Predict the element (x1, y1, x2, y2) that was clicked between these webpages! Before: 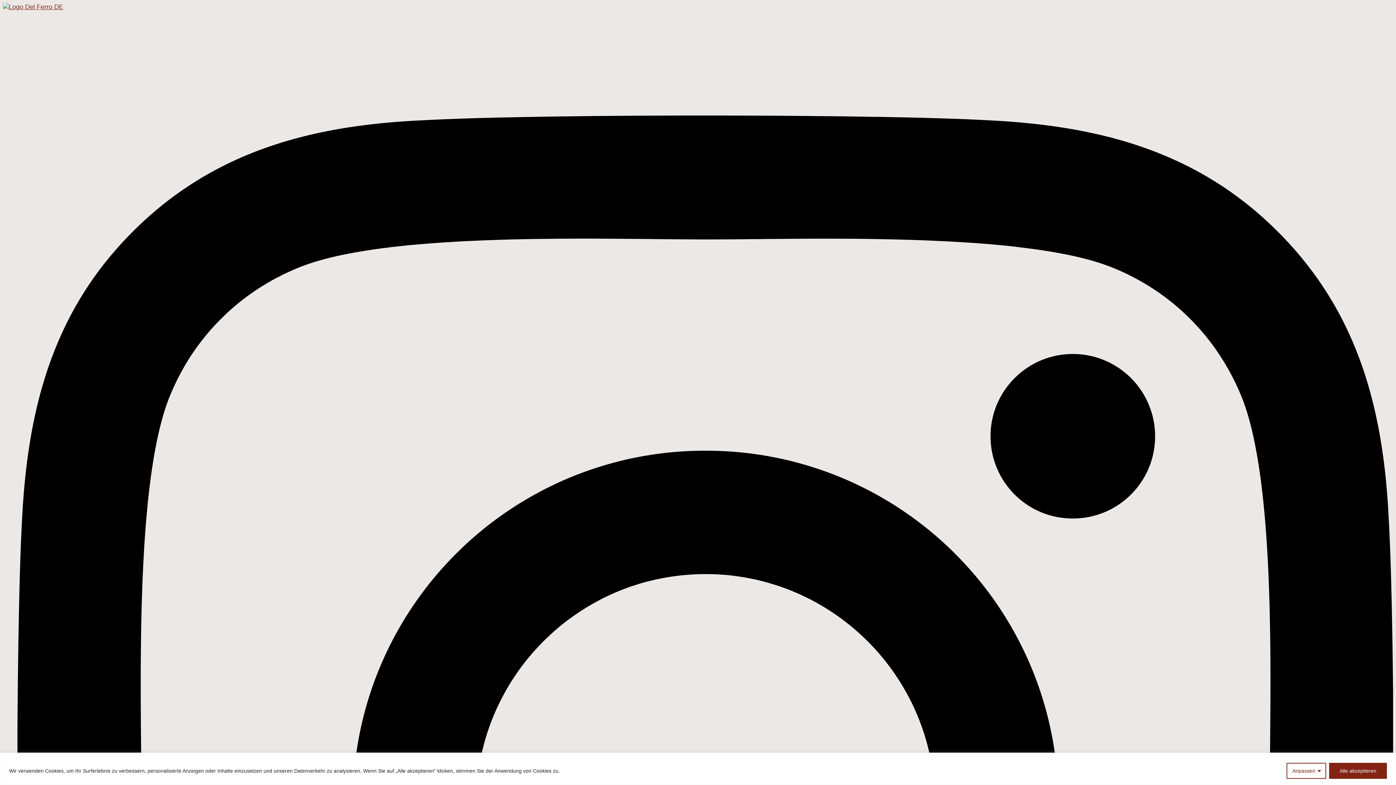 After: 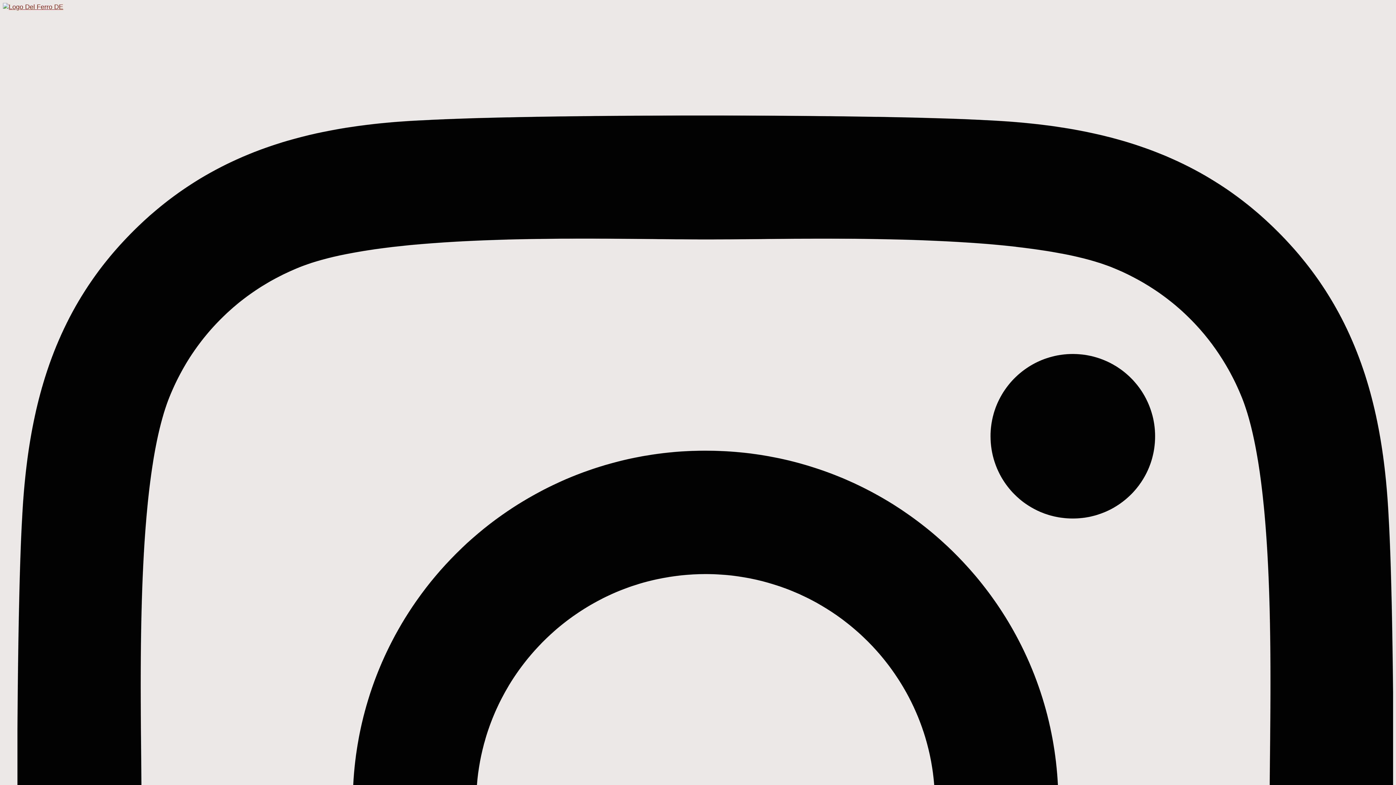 Action: label: Alle akzeptieren bbox: (1329, 763, 1387, 779)